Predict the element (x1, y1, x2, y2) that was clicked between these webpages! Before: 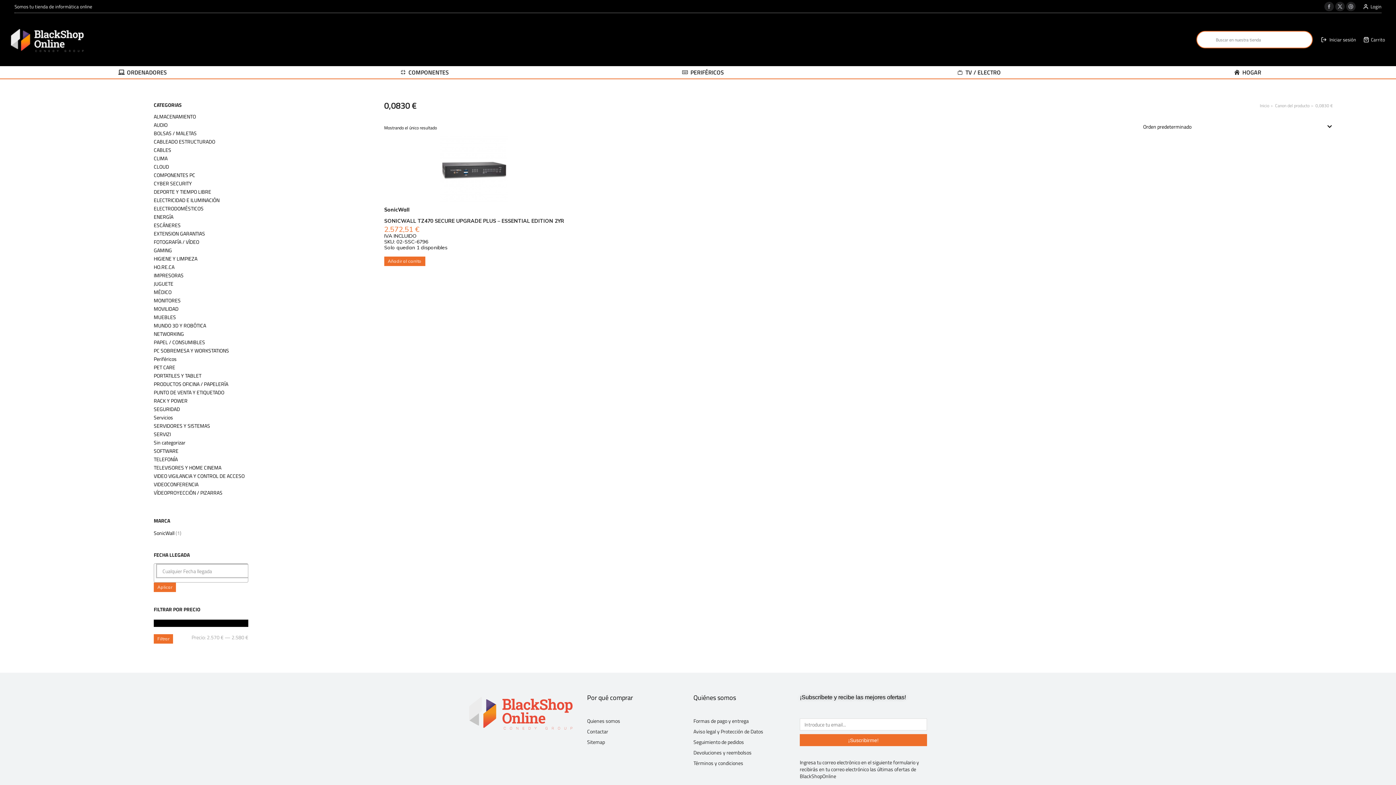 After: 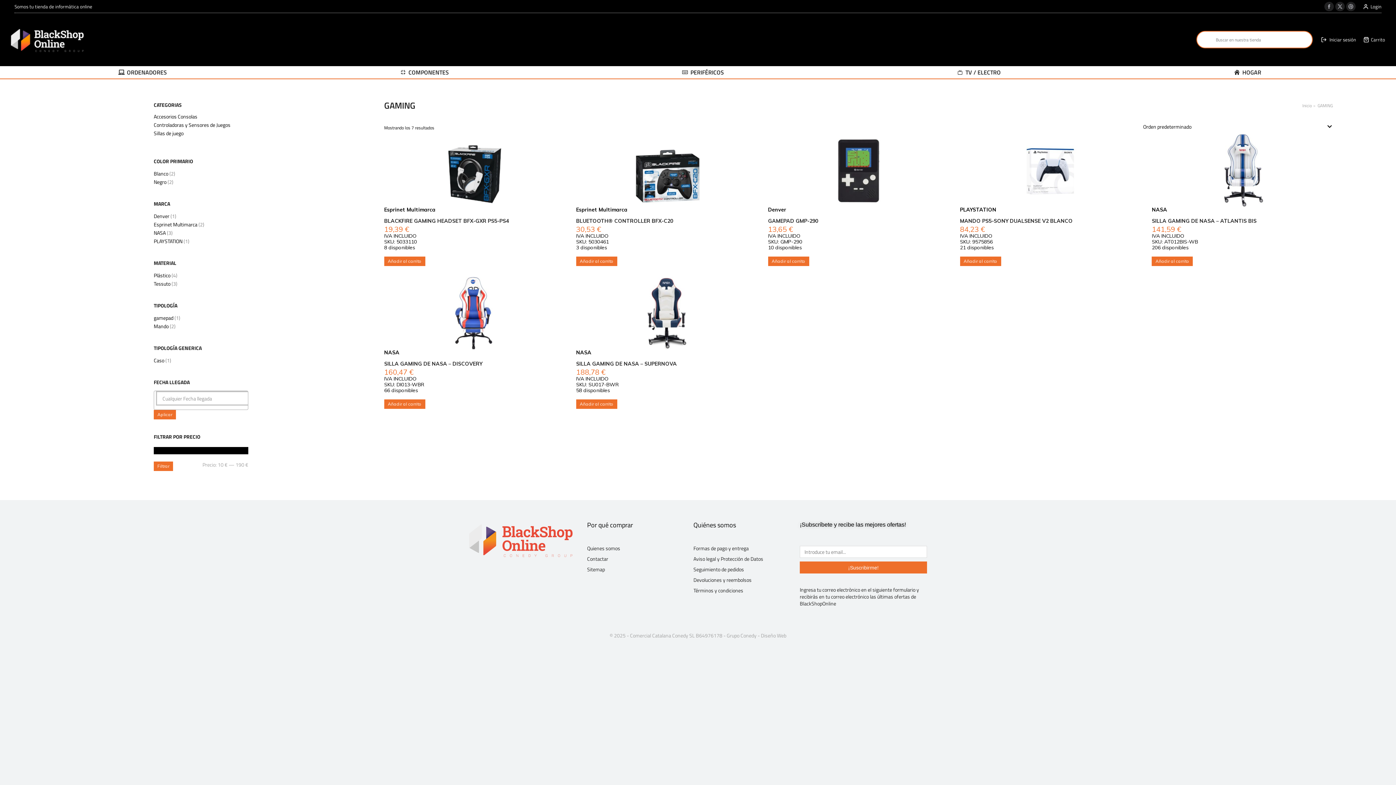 Action: label: GAMING bbox: (153, 247, 172, 253)